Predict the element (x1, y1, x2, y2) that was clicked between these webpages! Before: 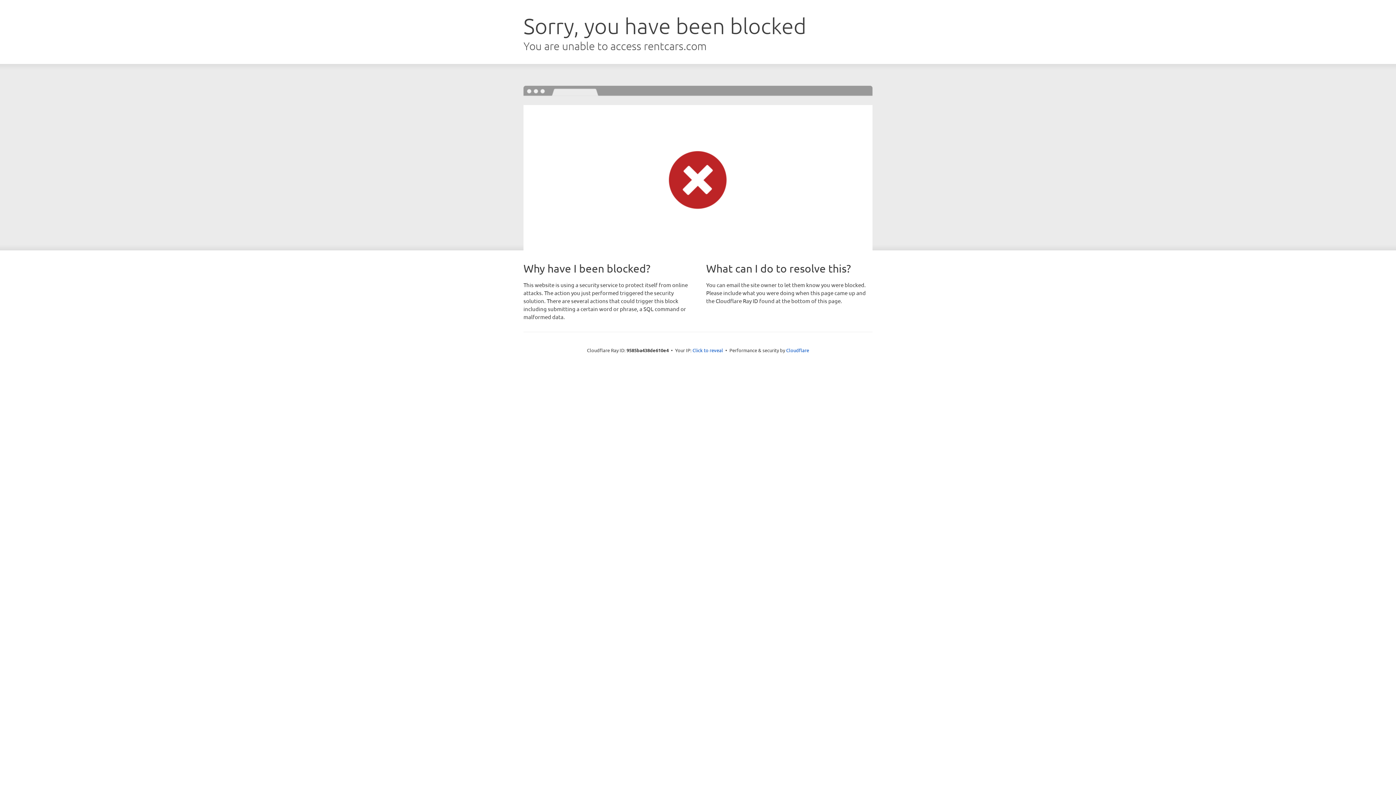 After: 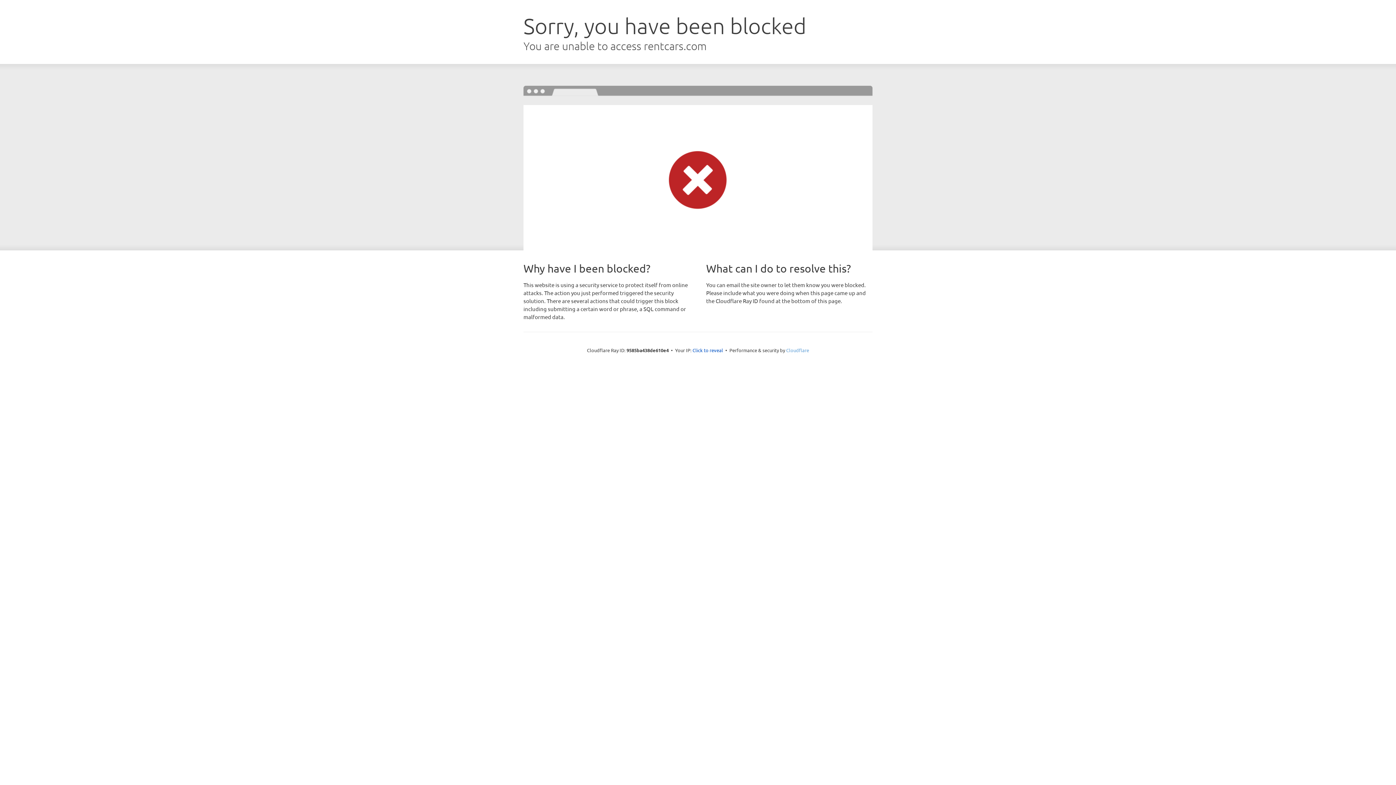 Action: bbox: (786, 347, 809, 353) label: Cloudflare